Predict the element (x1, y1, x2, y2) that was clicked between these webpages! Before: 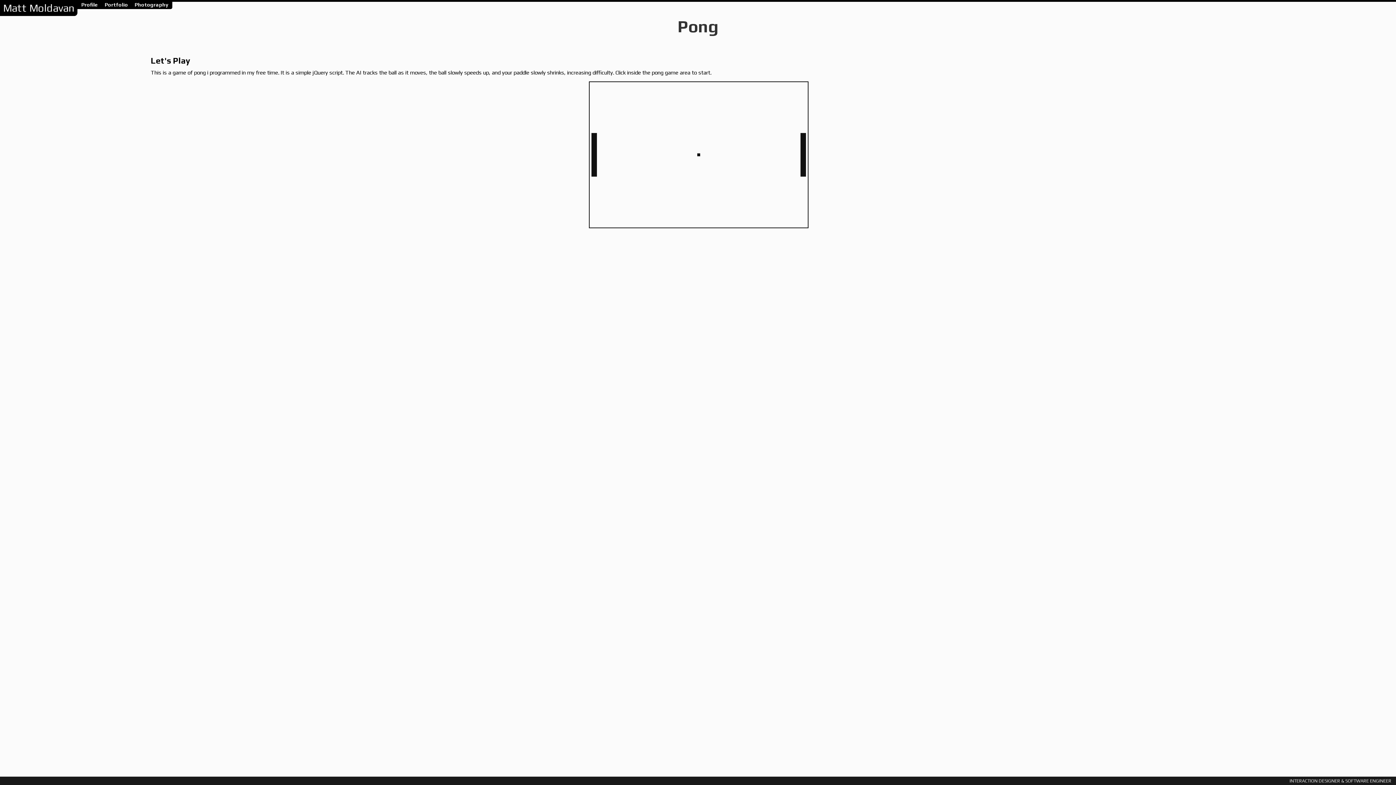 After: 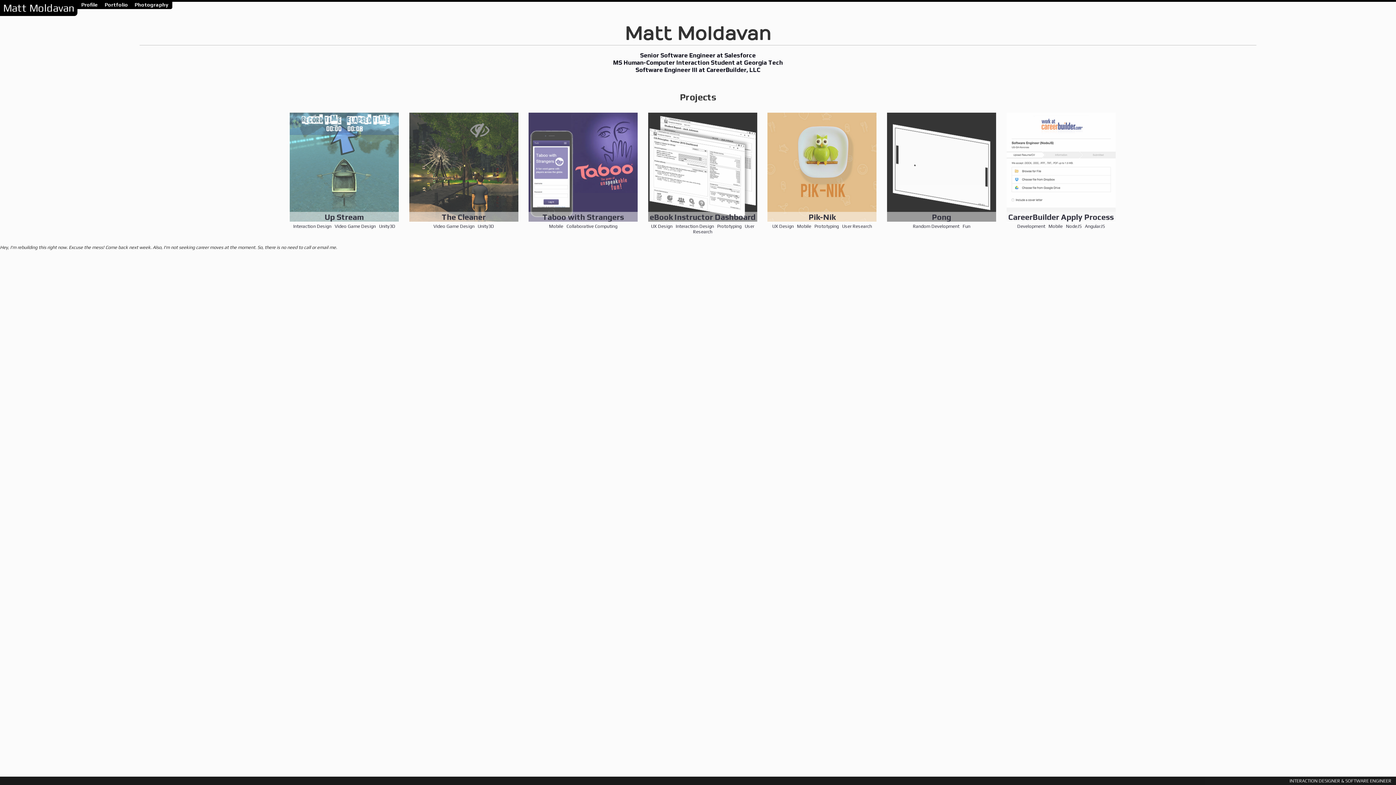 Action: bbox: (3, 1, 74, 13) label: Matt Moldavan